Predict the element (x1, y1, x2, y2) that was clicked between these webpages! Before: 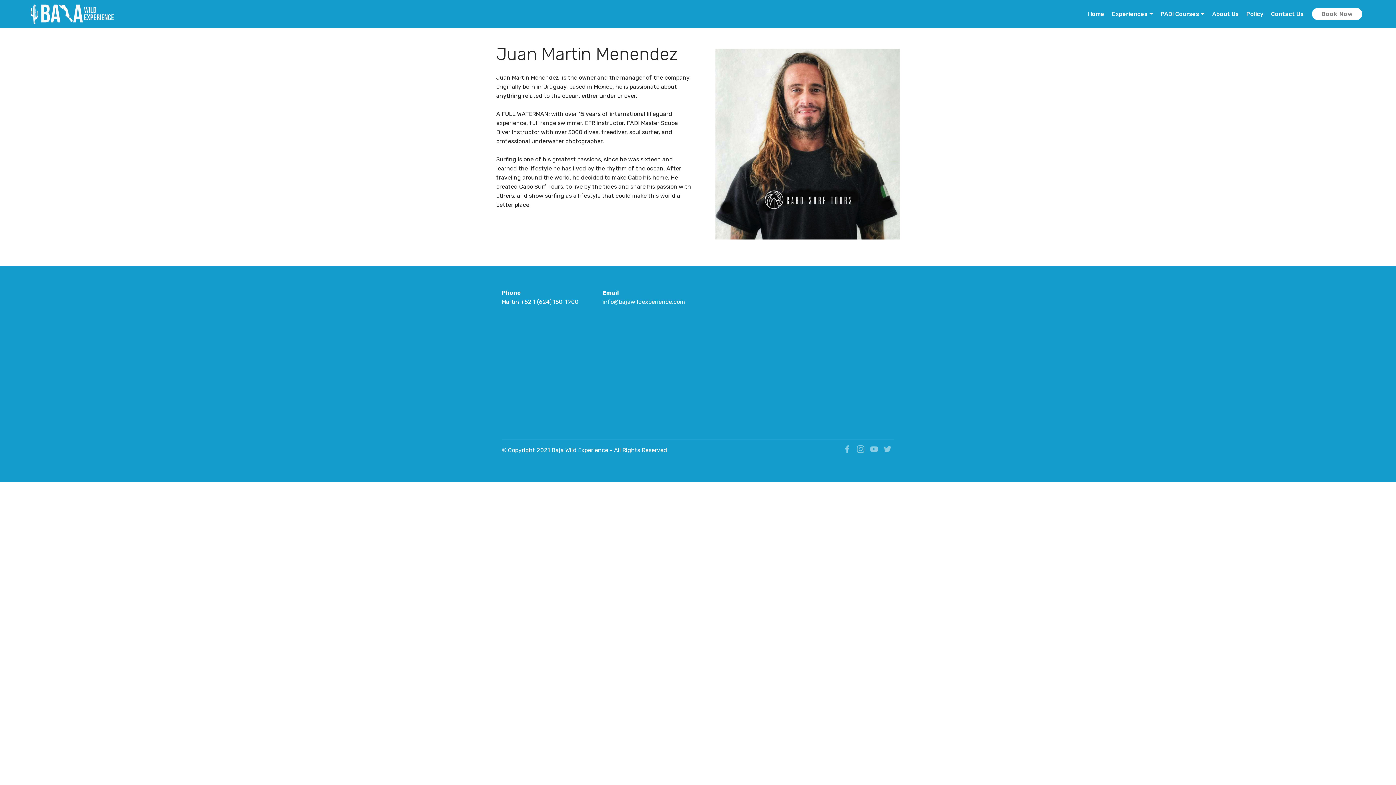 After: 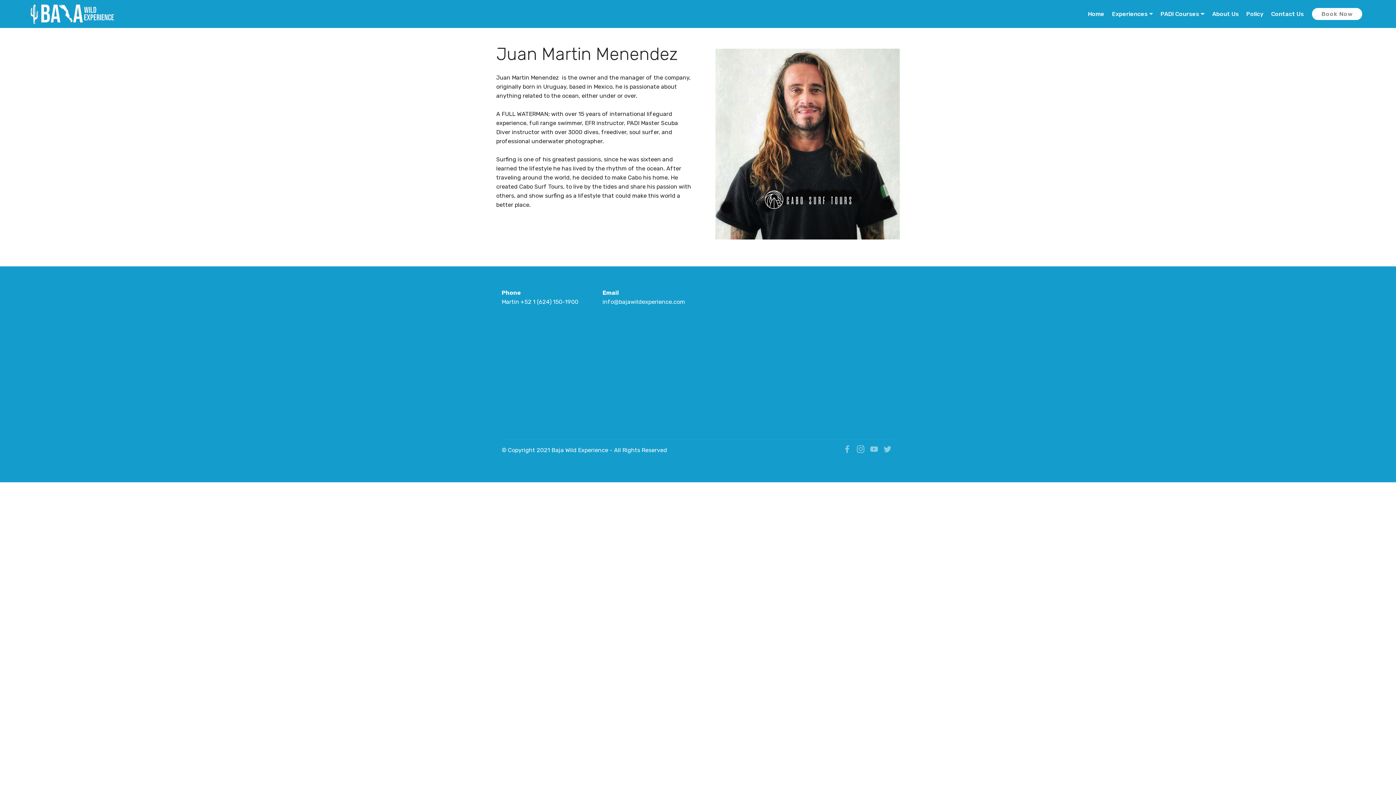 Action: label: About Us bbox: (1212, 7, 1239, 20)